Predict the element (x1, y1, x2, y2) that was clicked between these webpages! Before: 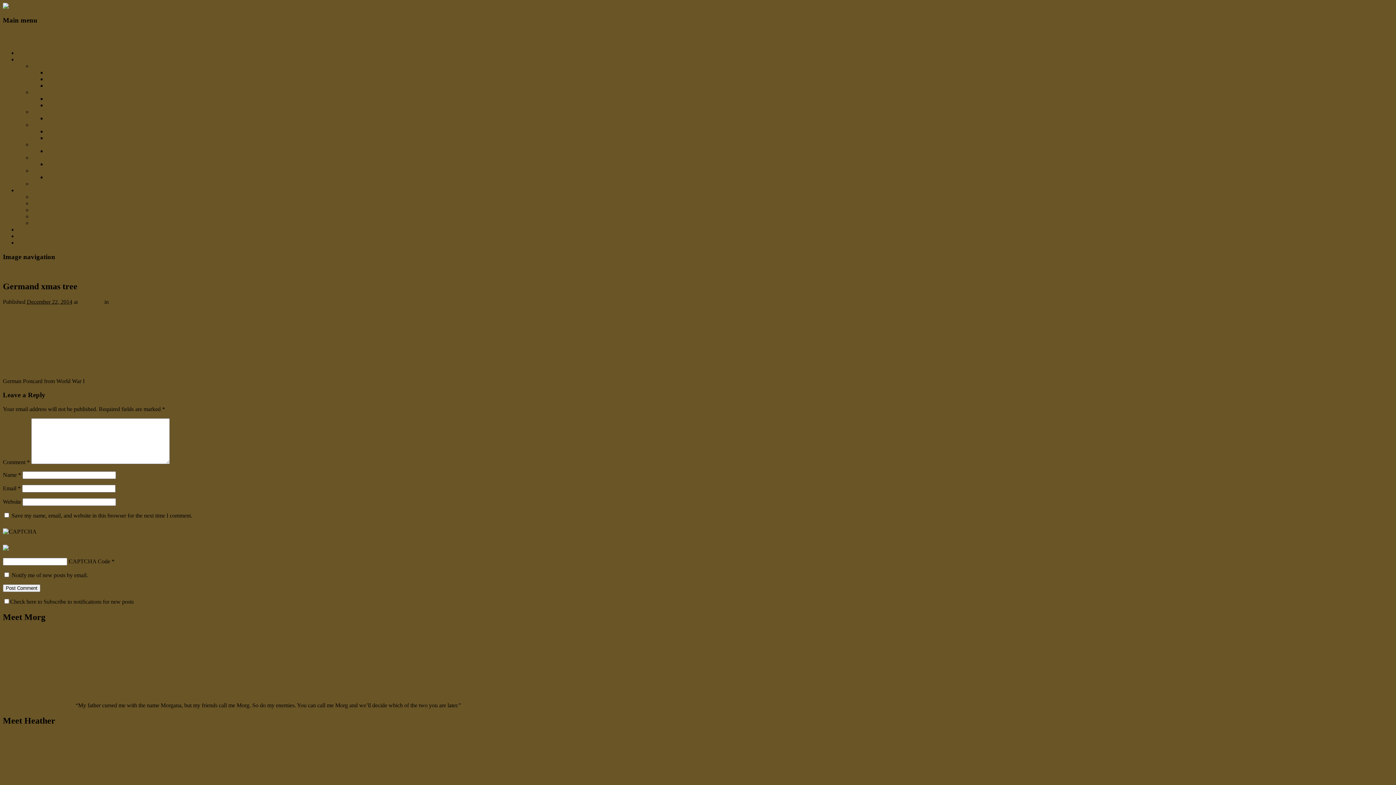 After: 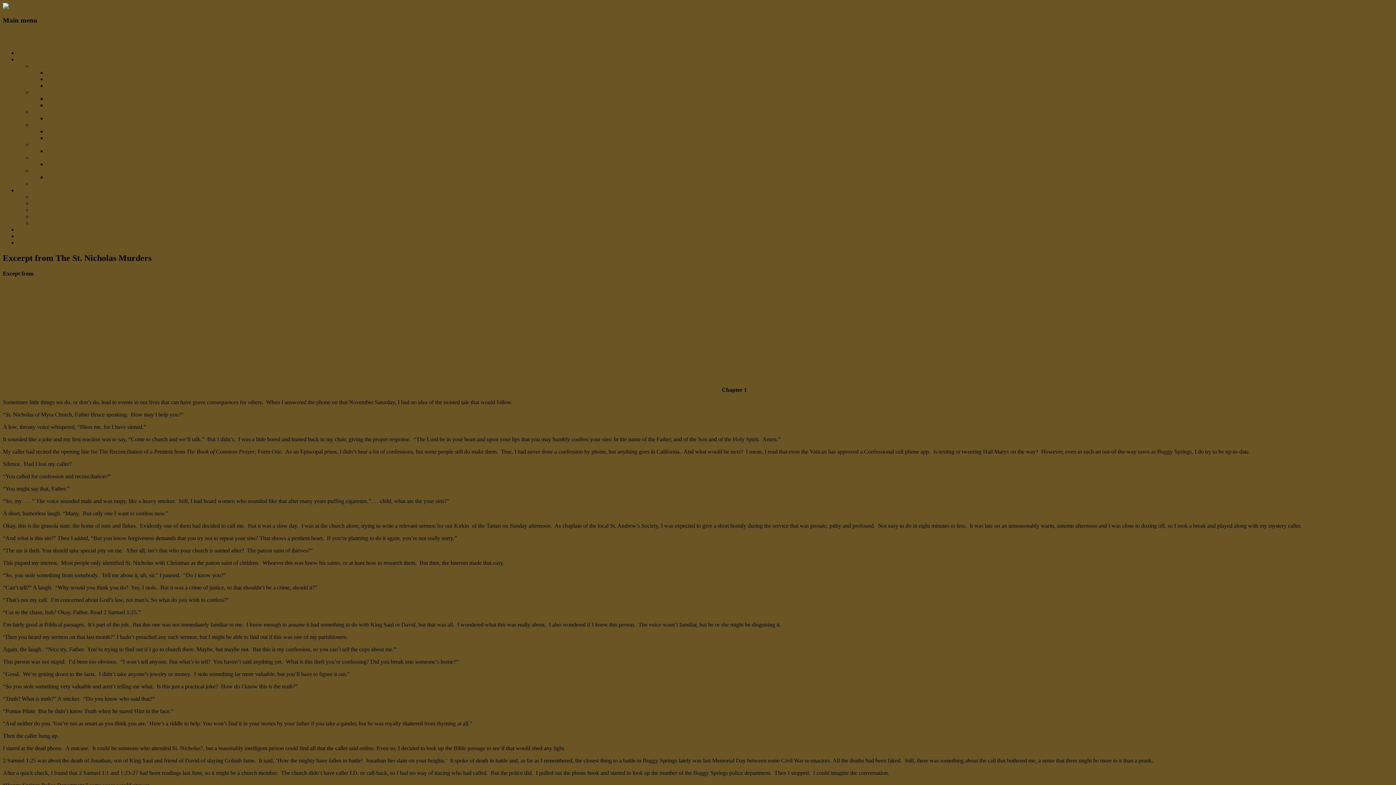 Action: label: Excerpt from The St. Nicholas Murders bbox: (46, 148, 137, 154)